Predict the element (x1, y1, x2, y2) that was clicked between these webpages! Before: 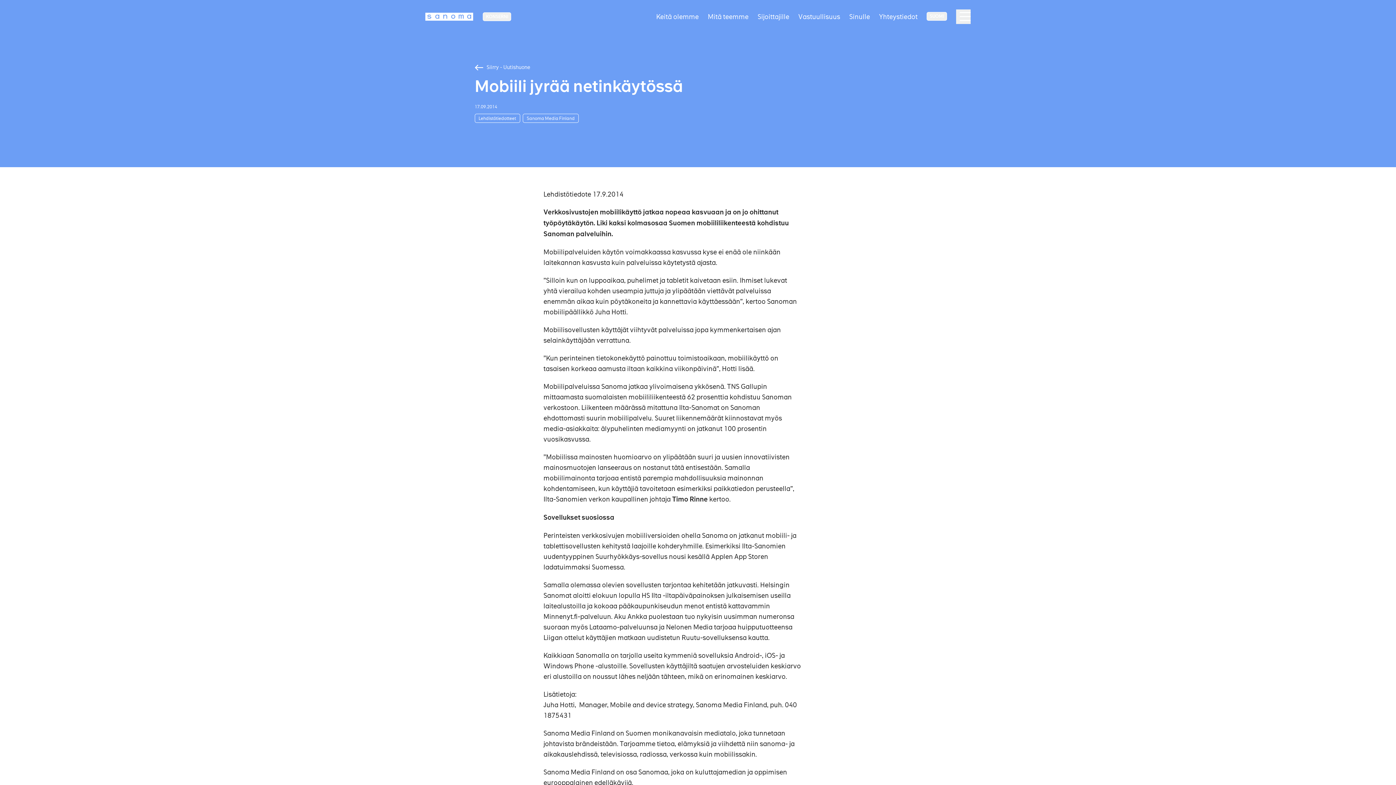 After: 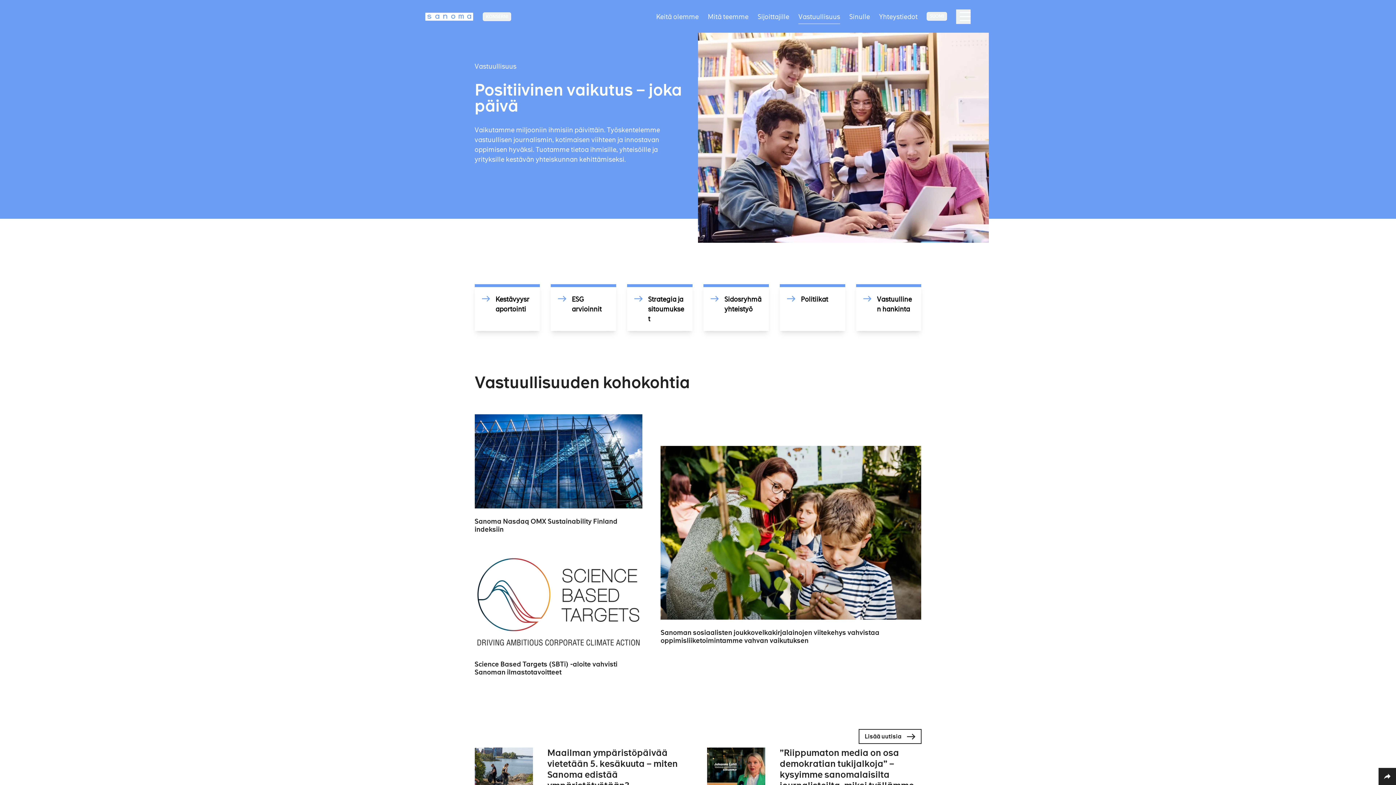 Action: label: Vastuullisuus bbox: (798, 9, 840, 23)